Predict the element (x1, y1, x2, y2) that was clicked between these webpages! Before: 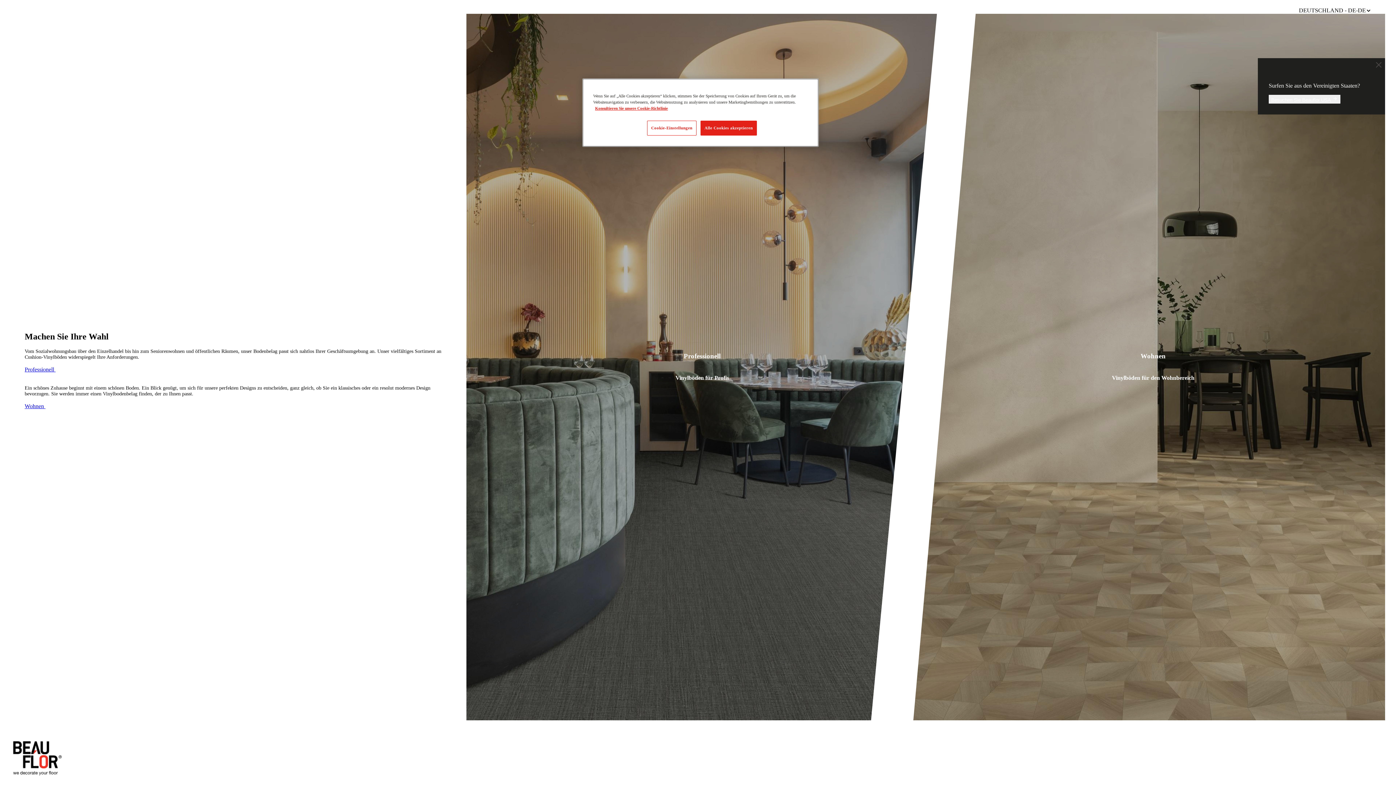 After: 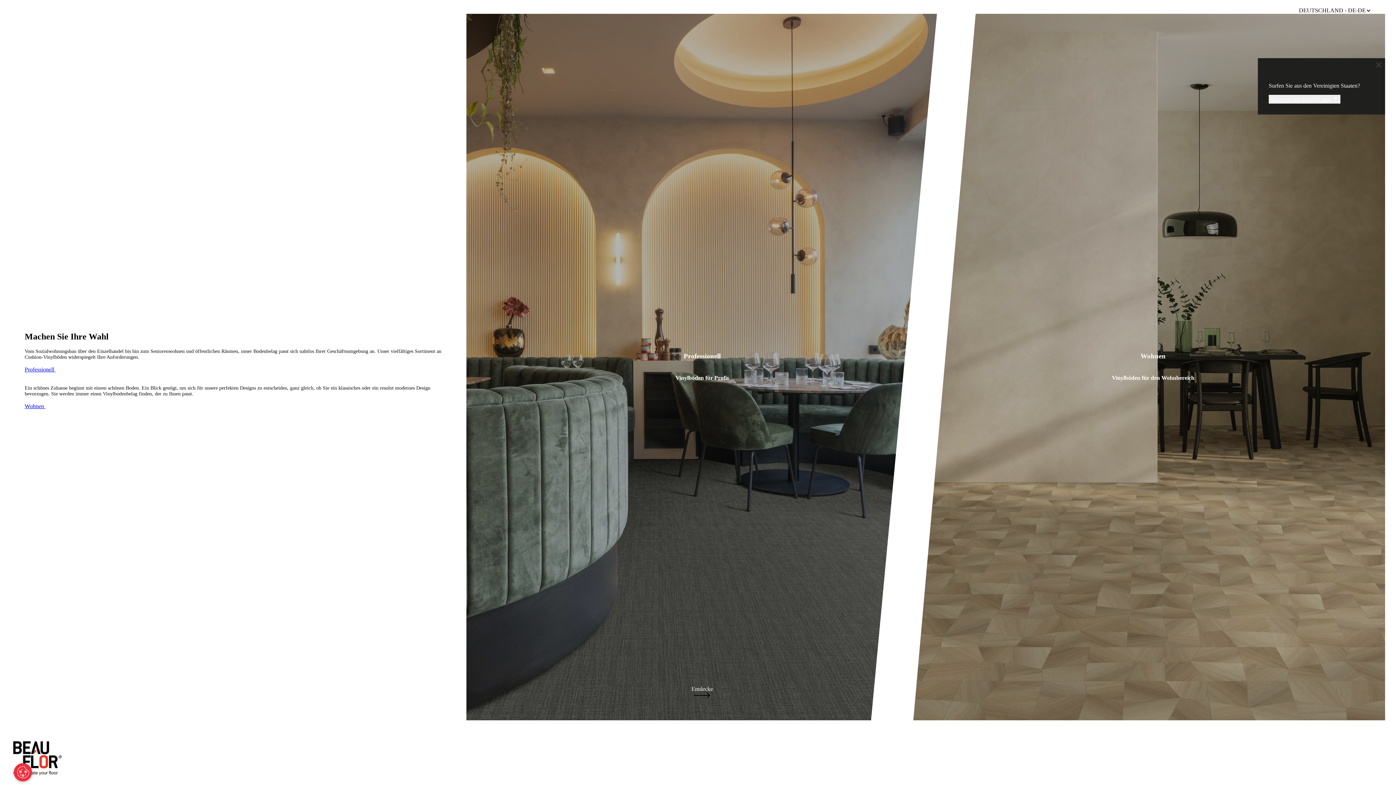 Action: label: Alle Cookies akzeptieren bbox: (700, 120, 756, 135)